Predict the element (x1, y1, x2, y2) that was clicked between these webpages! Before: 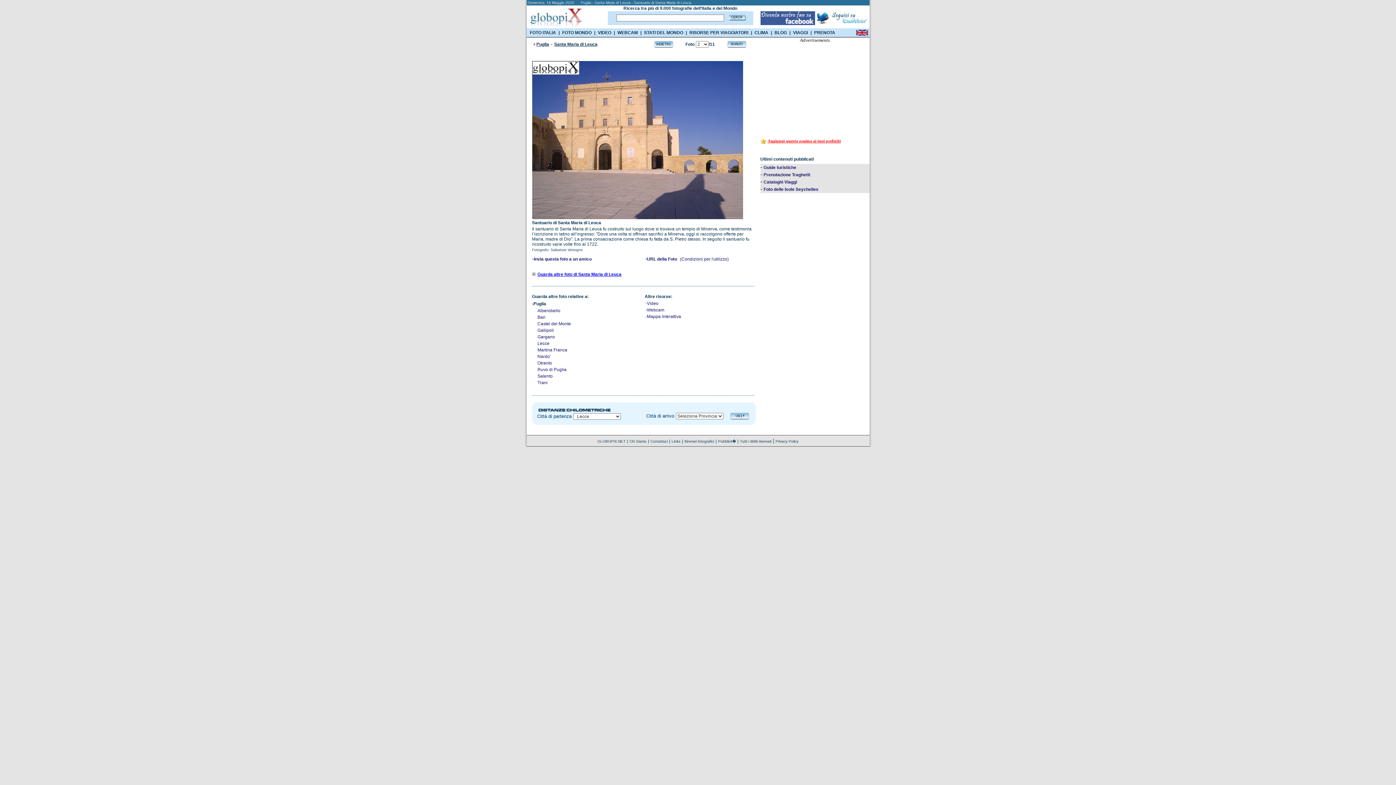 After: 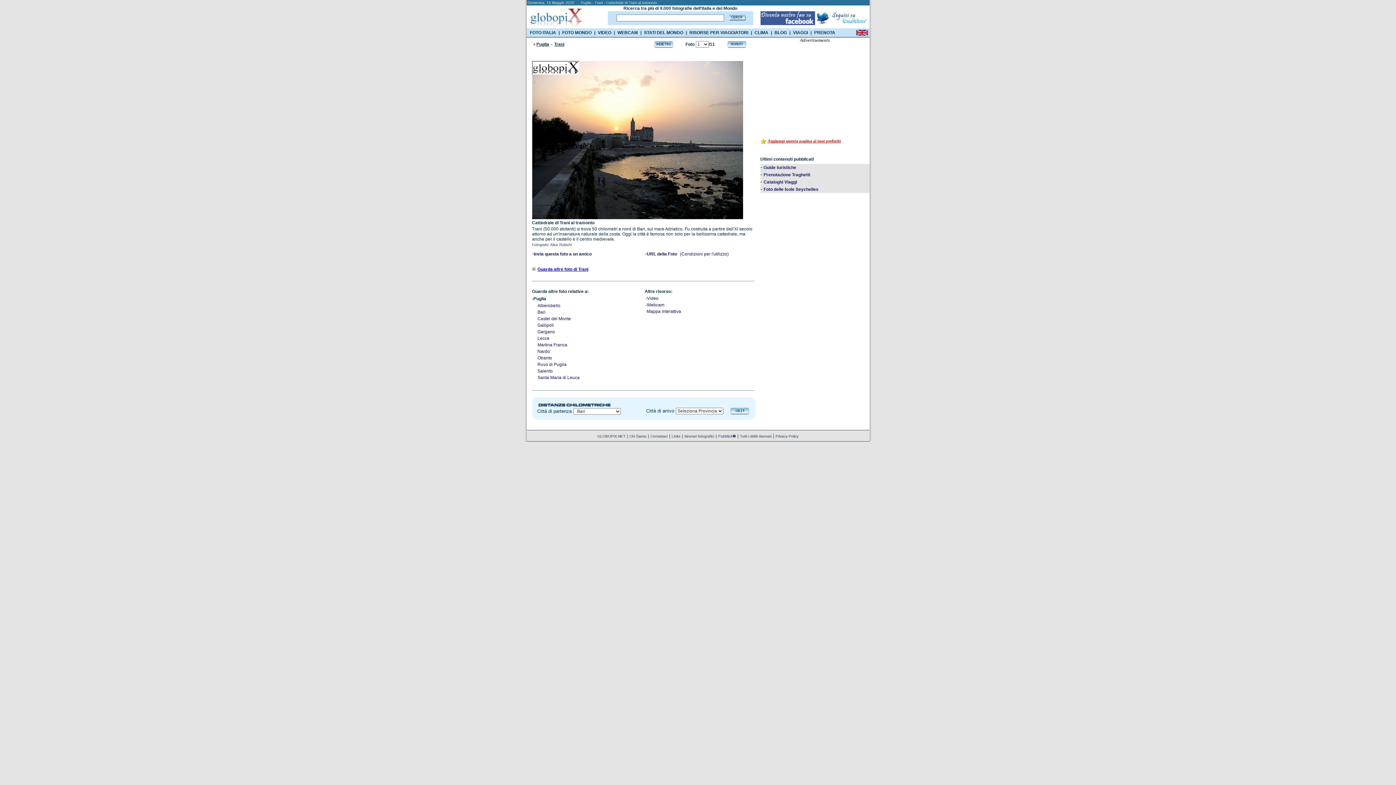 Action: label: Trani bbox: (537, 380, 547, 385)